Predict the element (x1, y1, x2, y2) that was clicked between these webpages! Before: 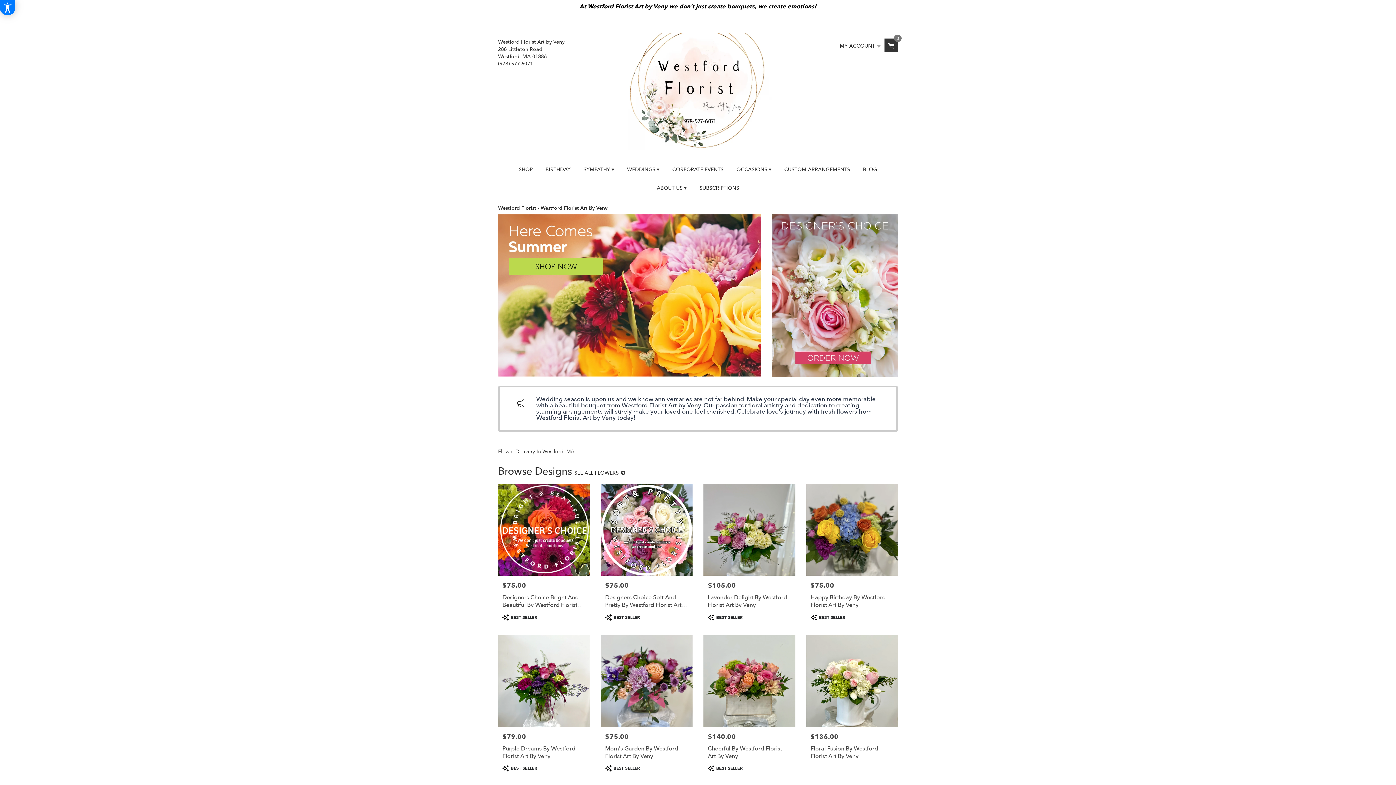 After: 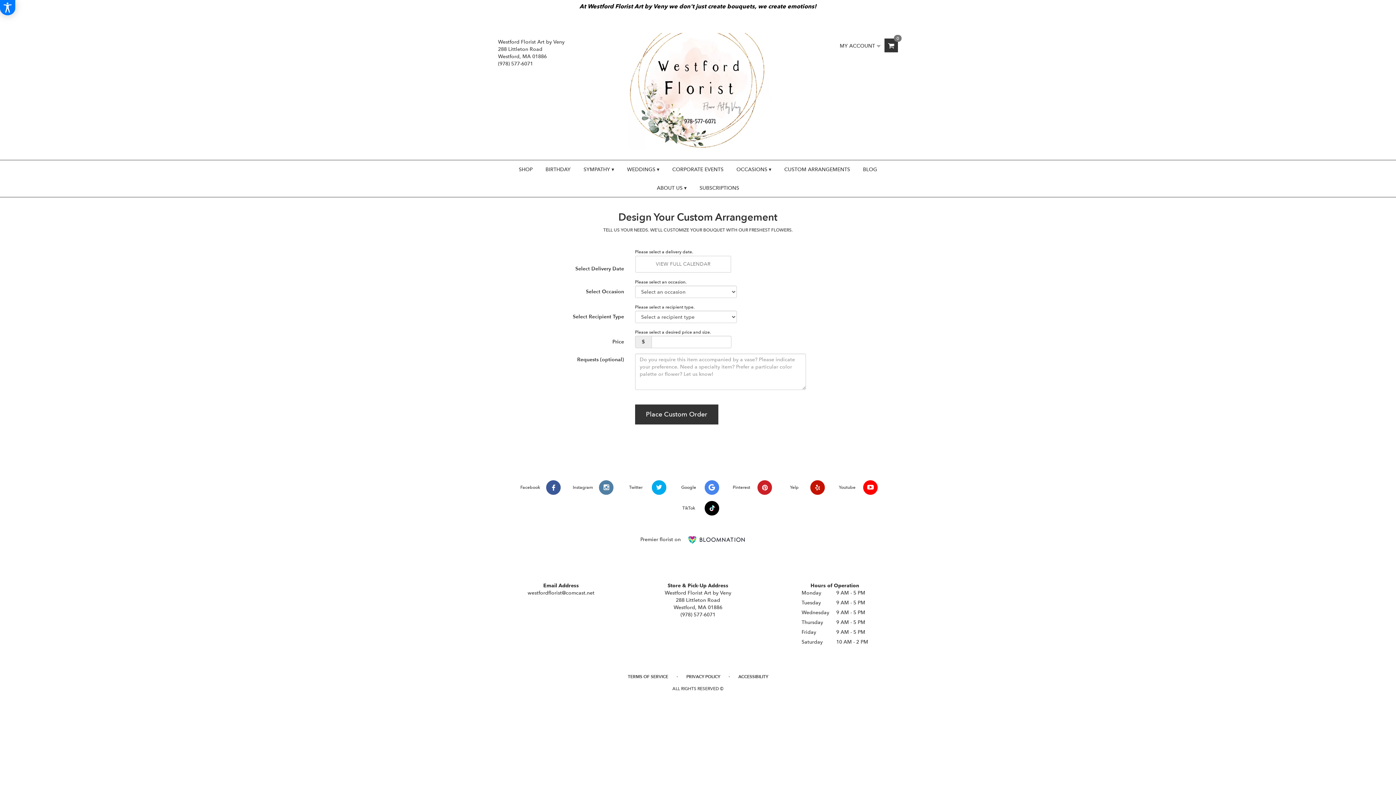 Action: bbox: (772, 291, 898, 298)